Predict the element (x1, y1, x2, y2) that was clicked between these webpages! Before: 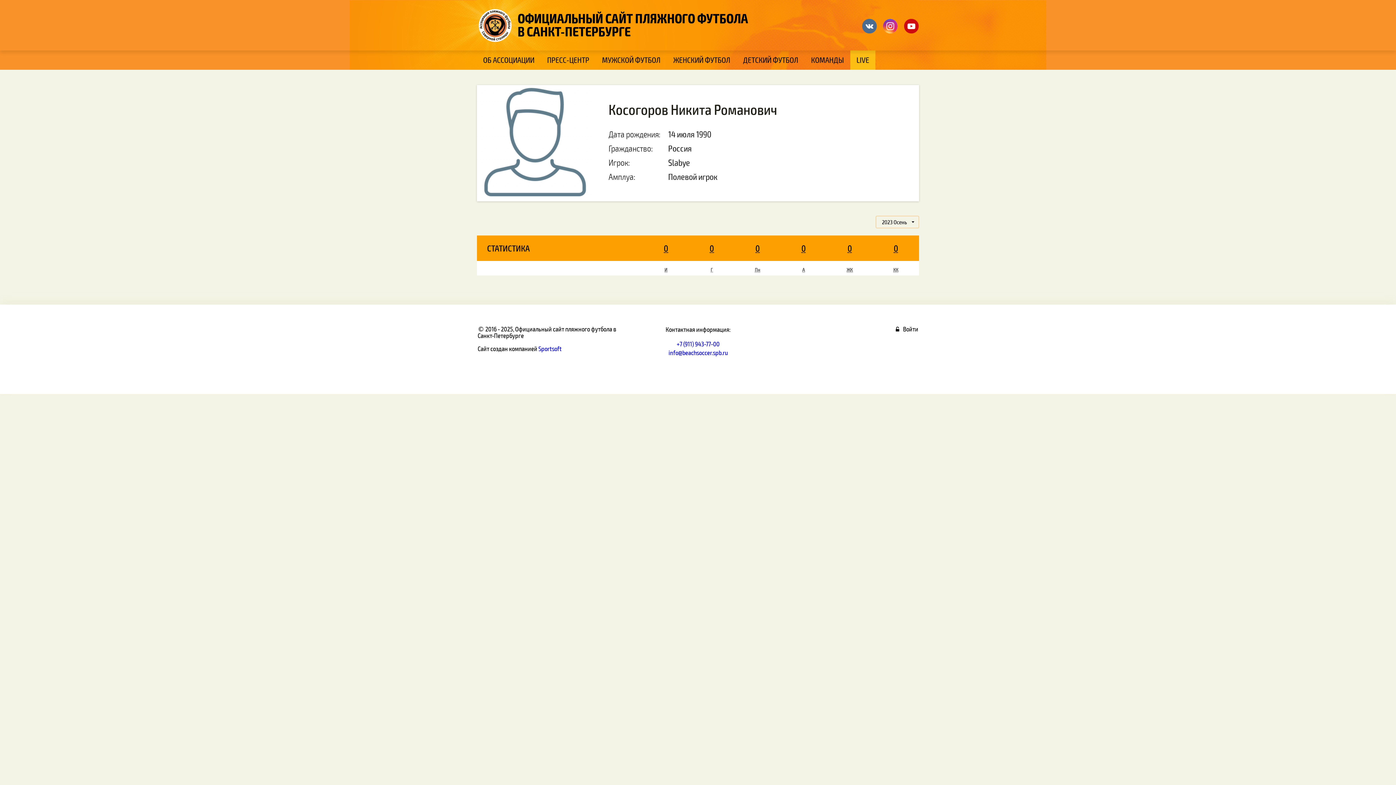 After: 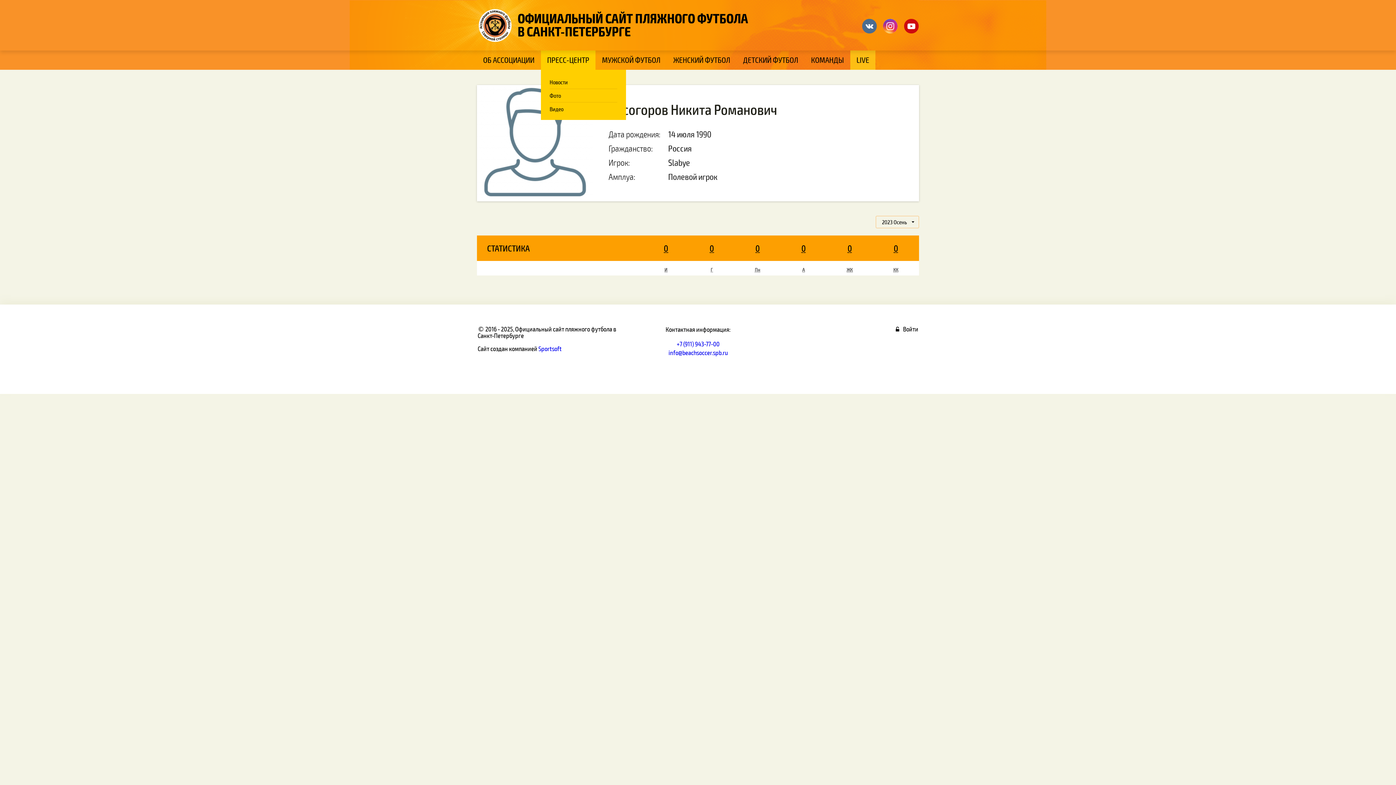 Action: label: ПРЕСС-ЦЕНТР bbox: (541, 50, 595, 69)